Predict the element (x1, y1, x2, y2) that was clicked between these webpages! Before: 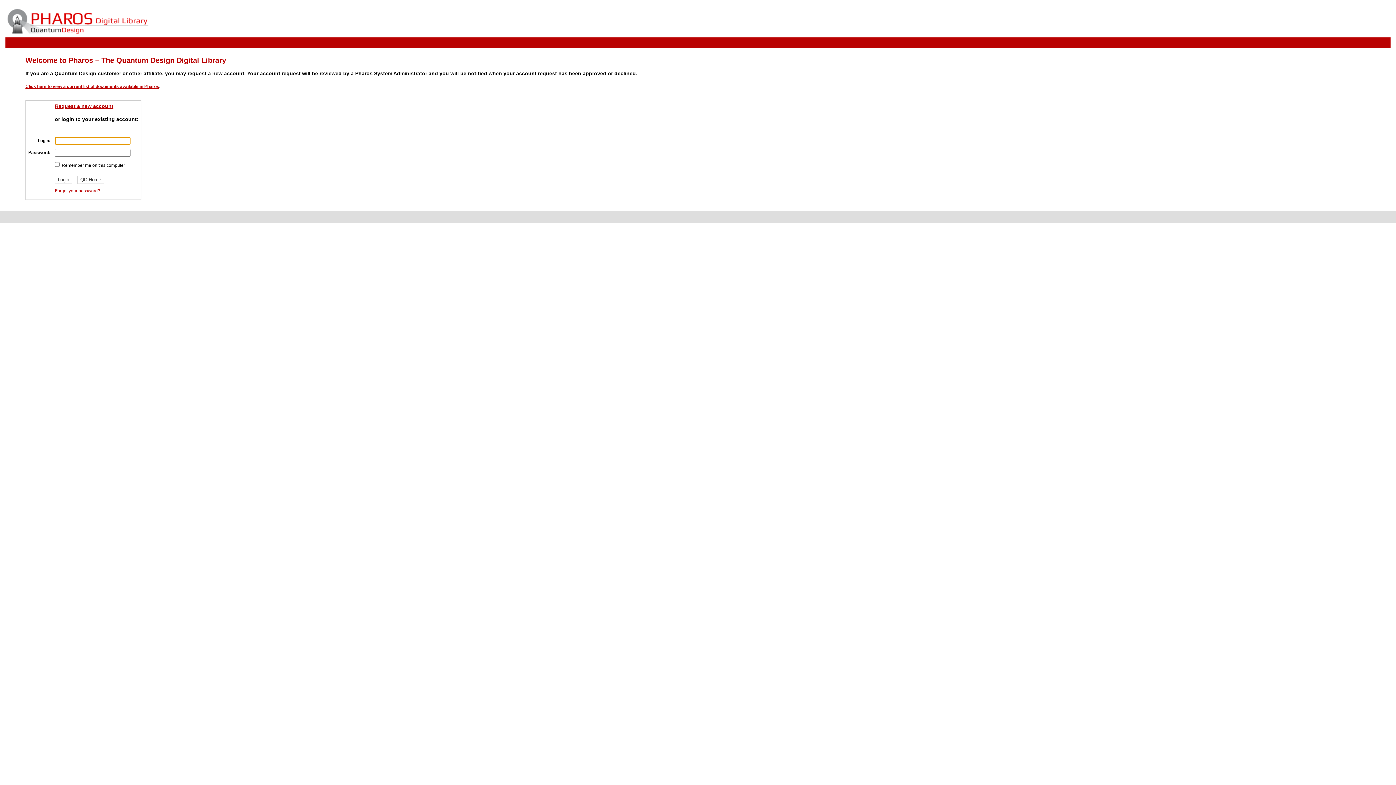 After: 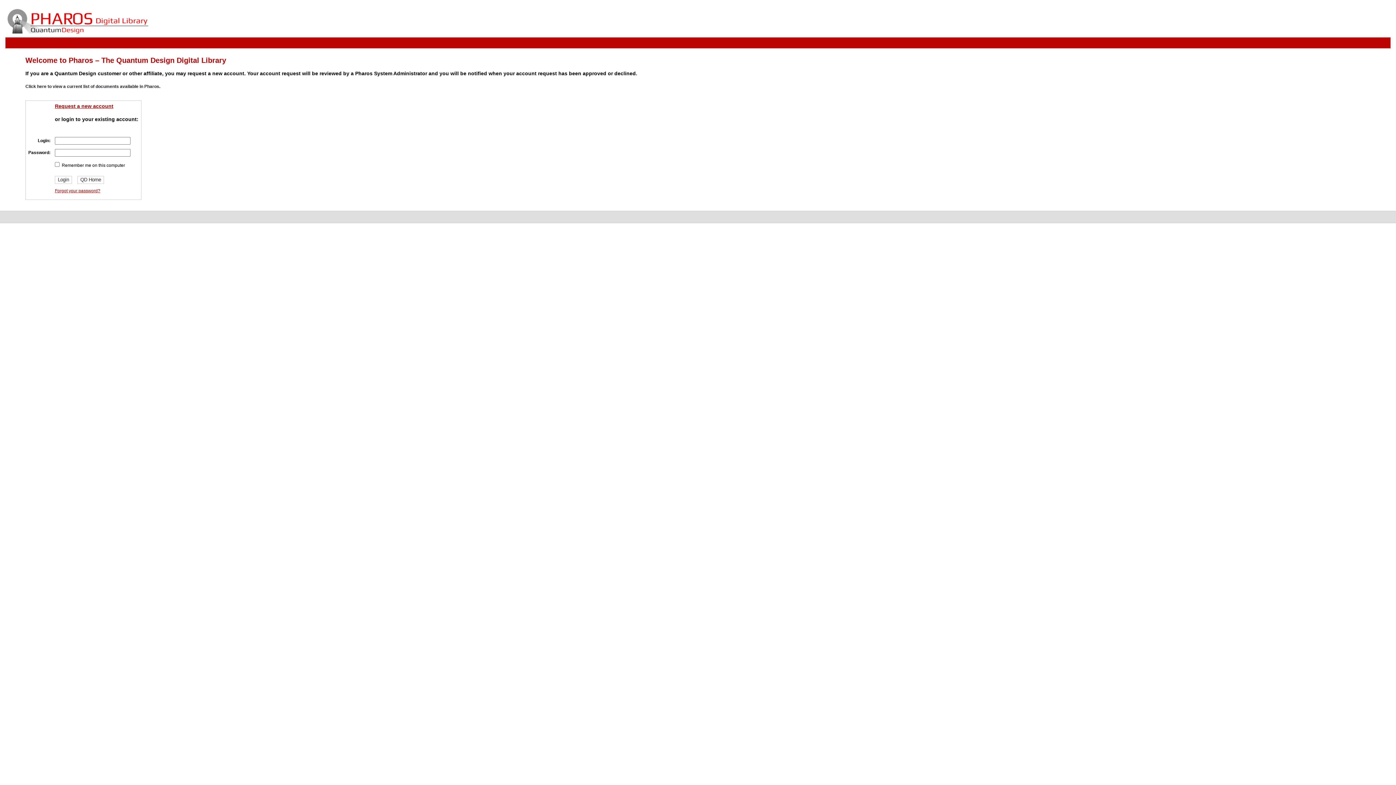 Action: label: Click here to view a current list of documents available in Pharos bbox: (25, 83, 159, 89)